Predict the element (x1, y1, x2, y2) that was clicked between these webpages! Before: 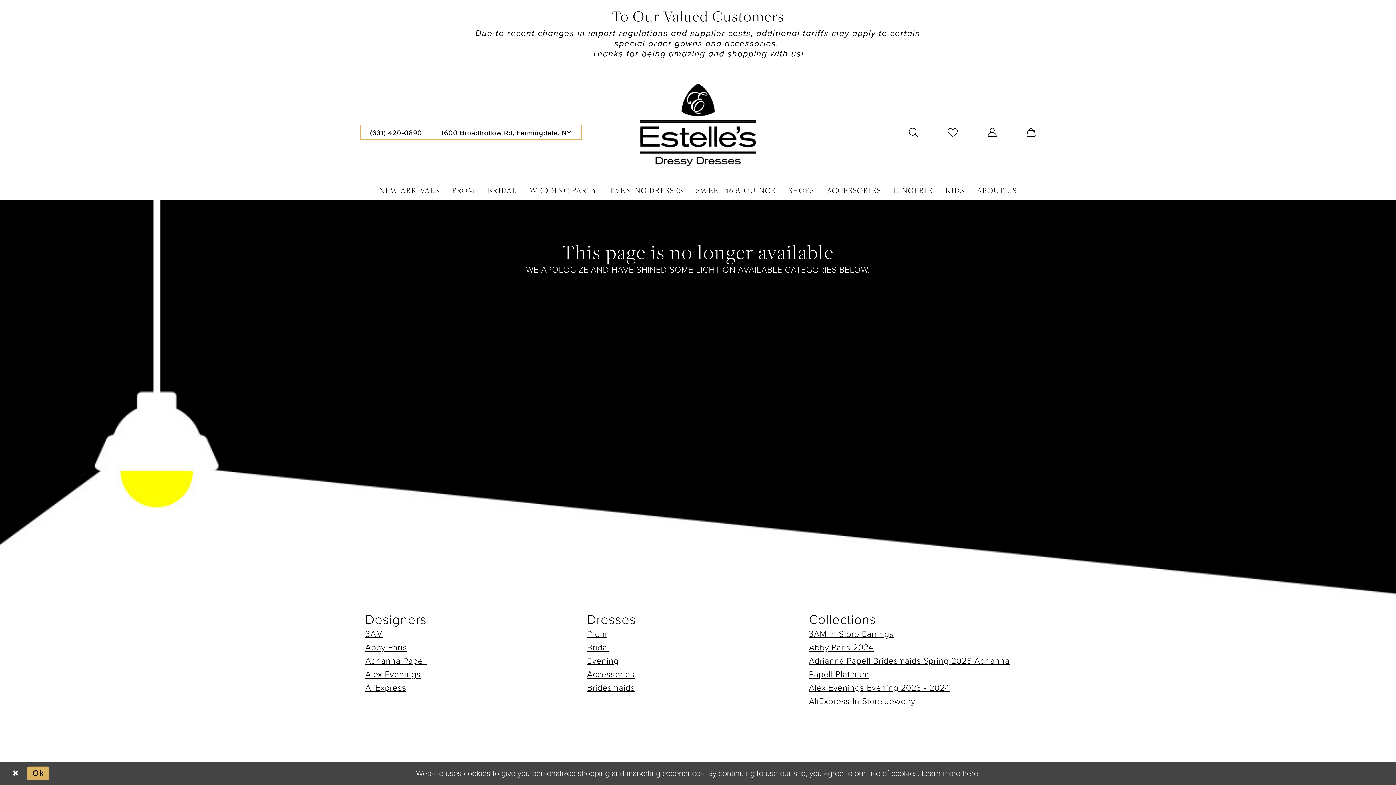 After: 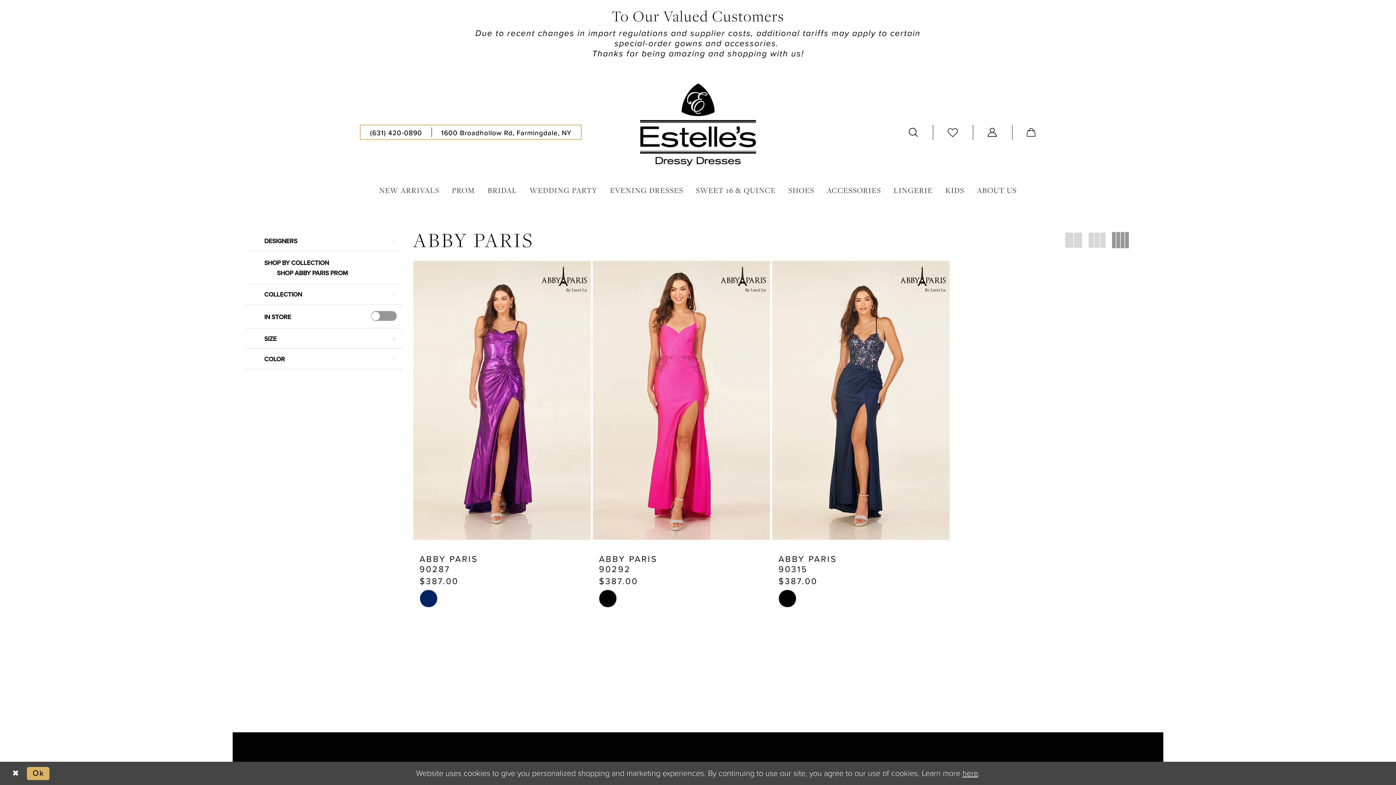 Action: bbox: (809, 641, 873, 653) label: Abby Paris 2024